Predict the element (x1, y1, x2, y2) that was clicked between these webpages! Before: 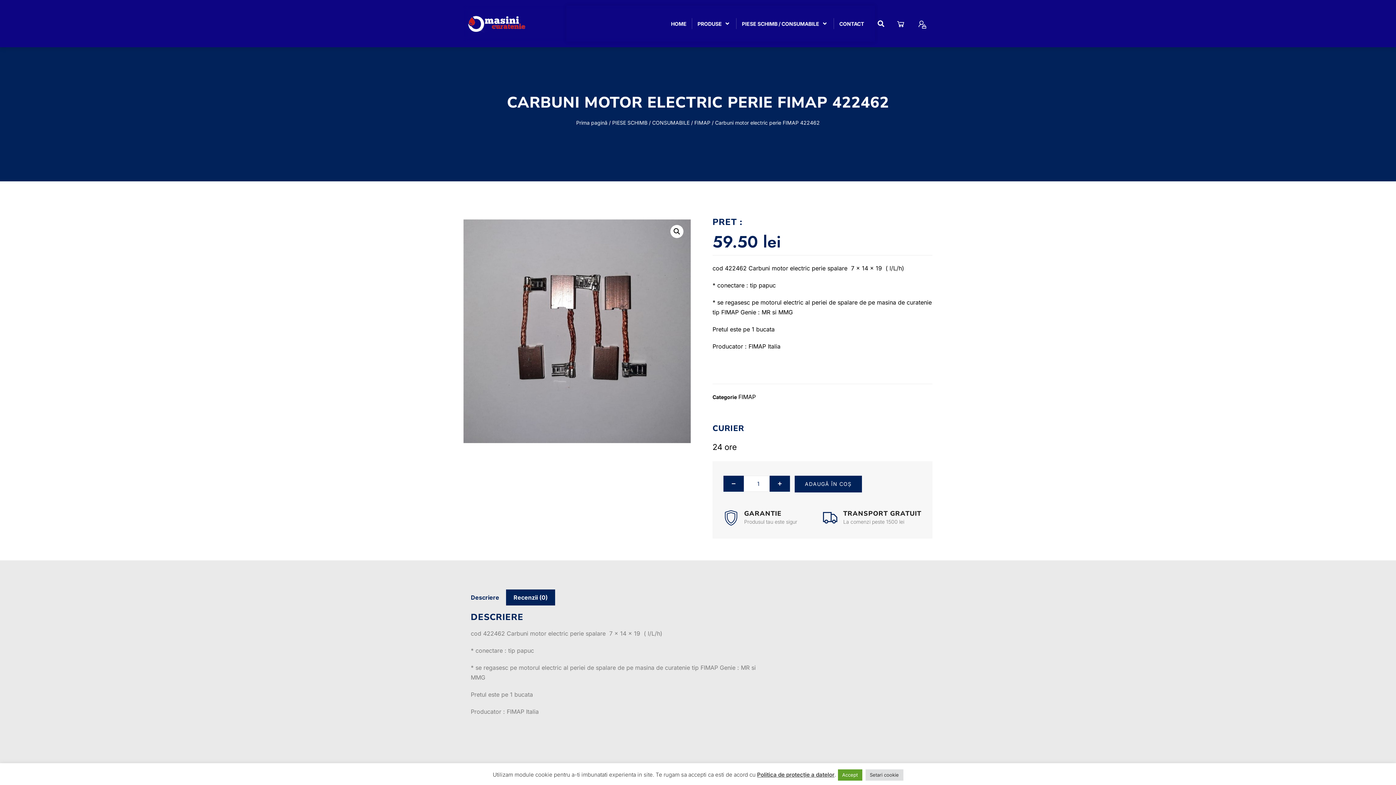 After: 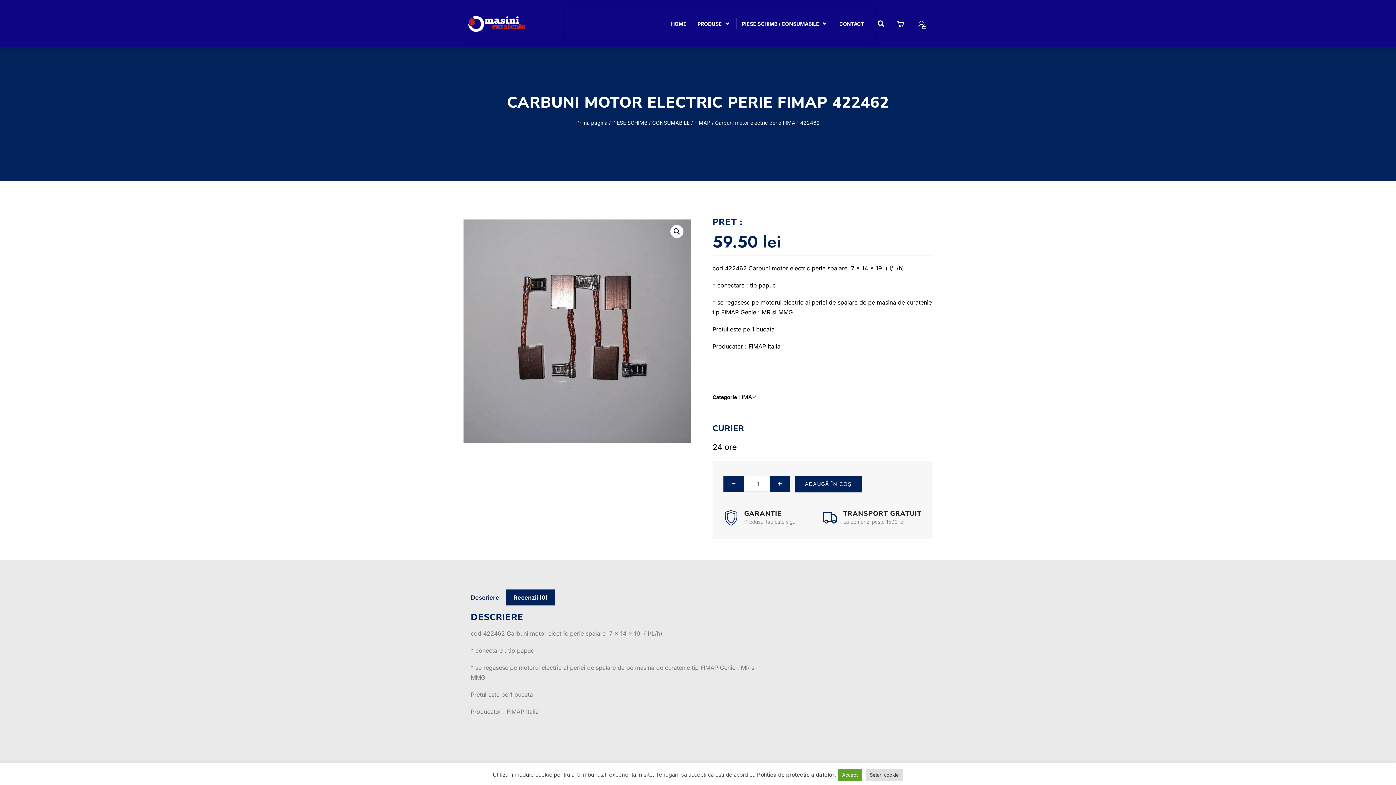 Action: bbox: (464, 590, 506, 605) label: Descriere